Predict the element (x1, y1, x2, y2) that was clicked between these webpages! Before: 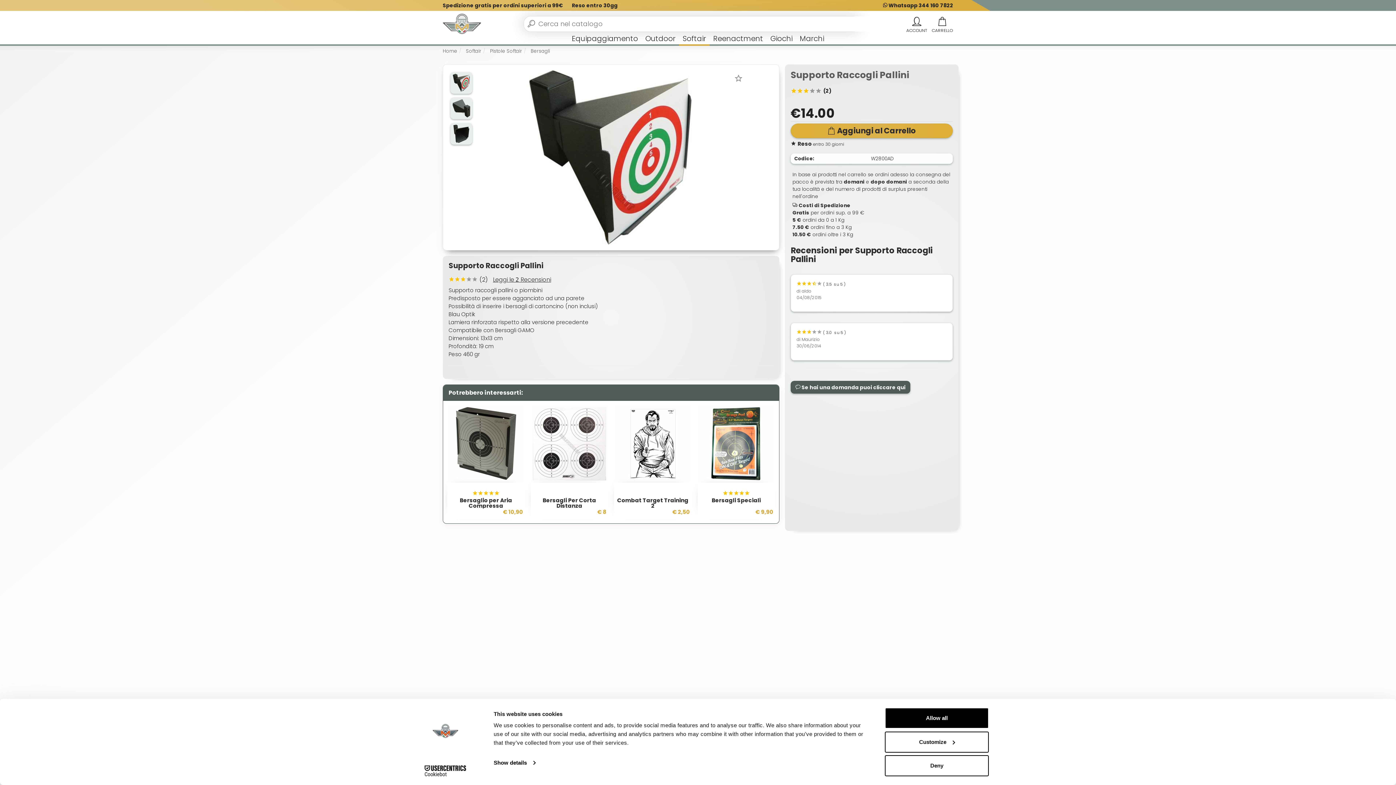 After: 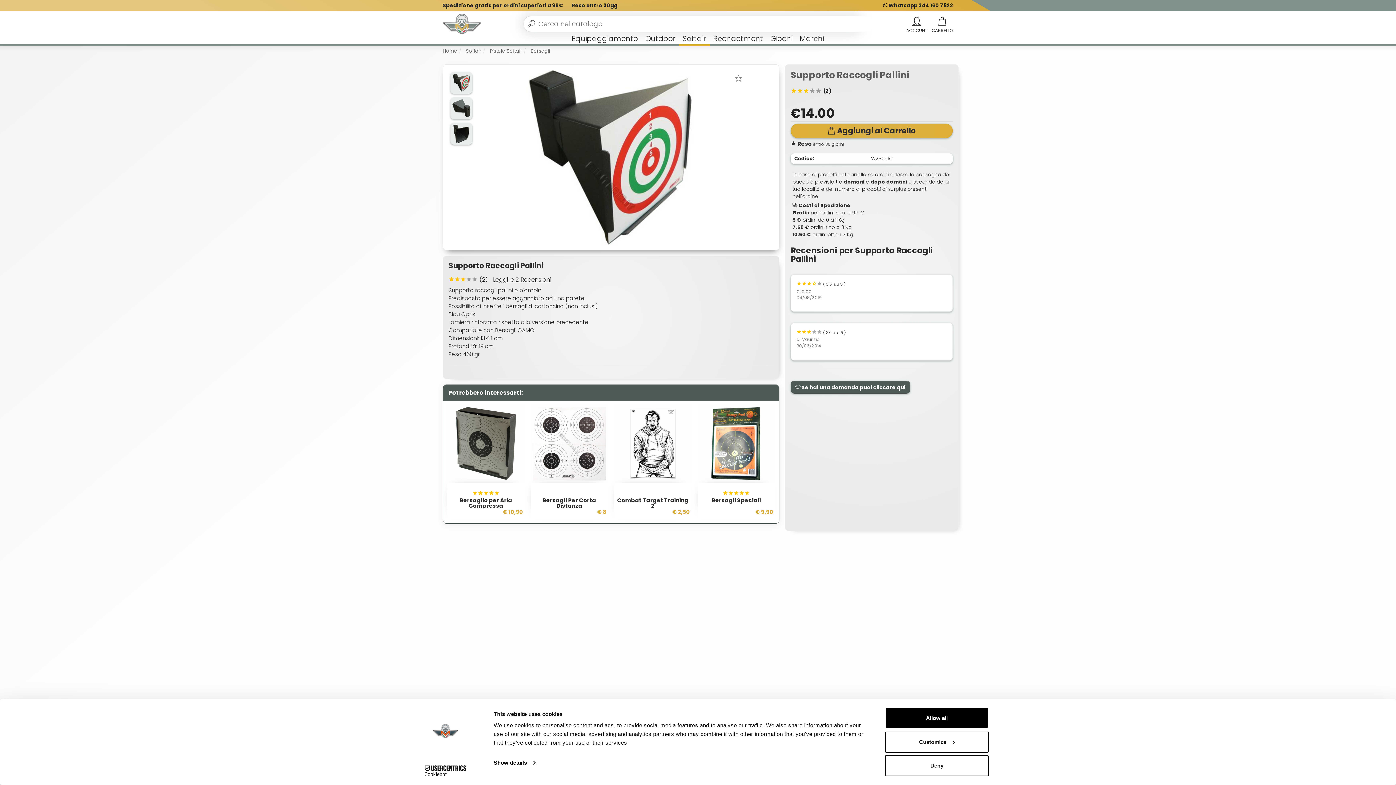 Action: bbox: (450, 78, 472, 86)